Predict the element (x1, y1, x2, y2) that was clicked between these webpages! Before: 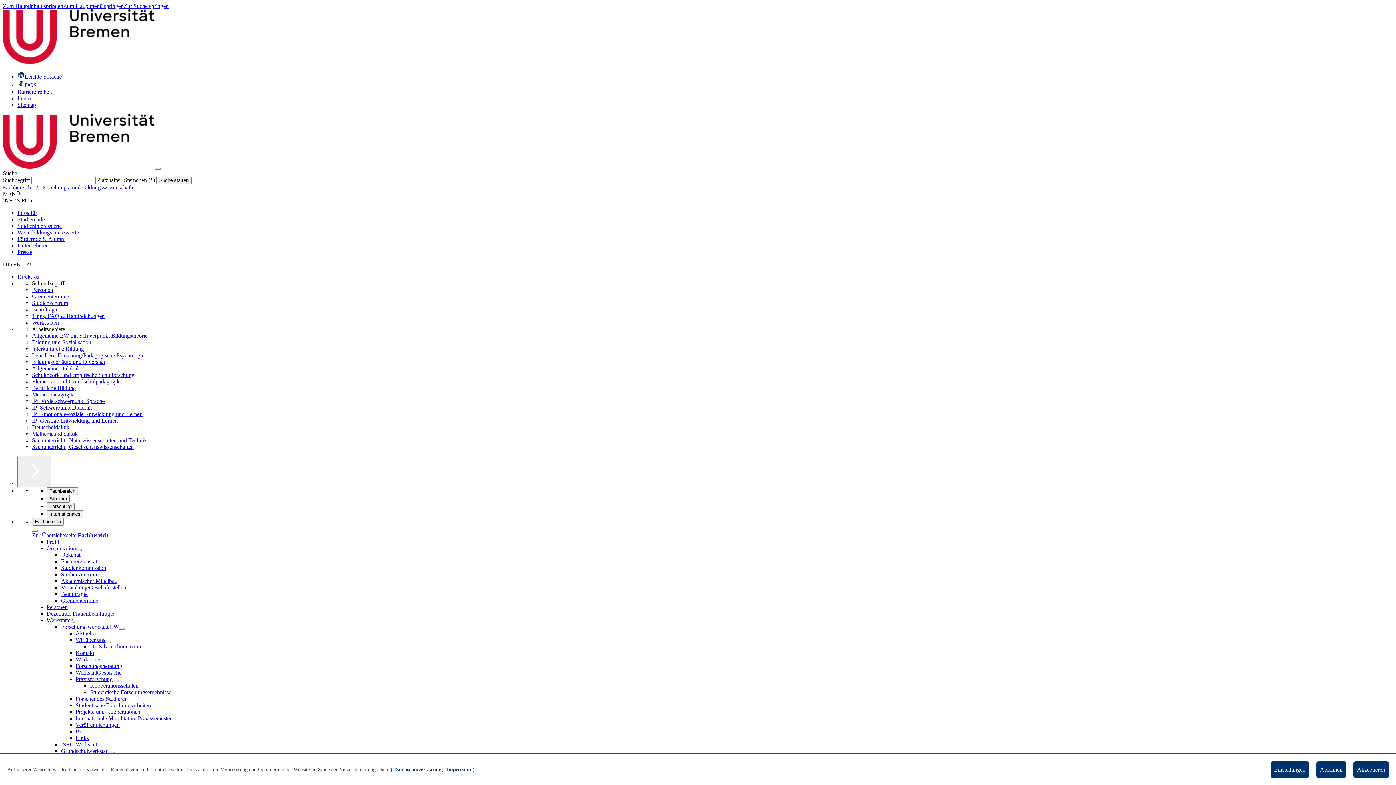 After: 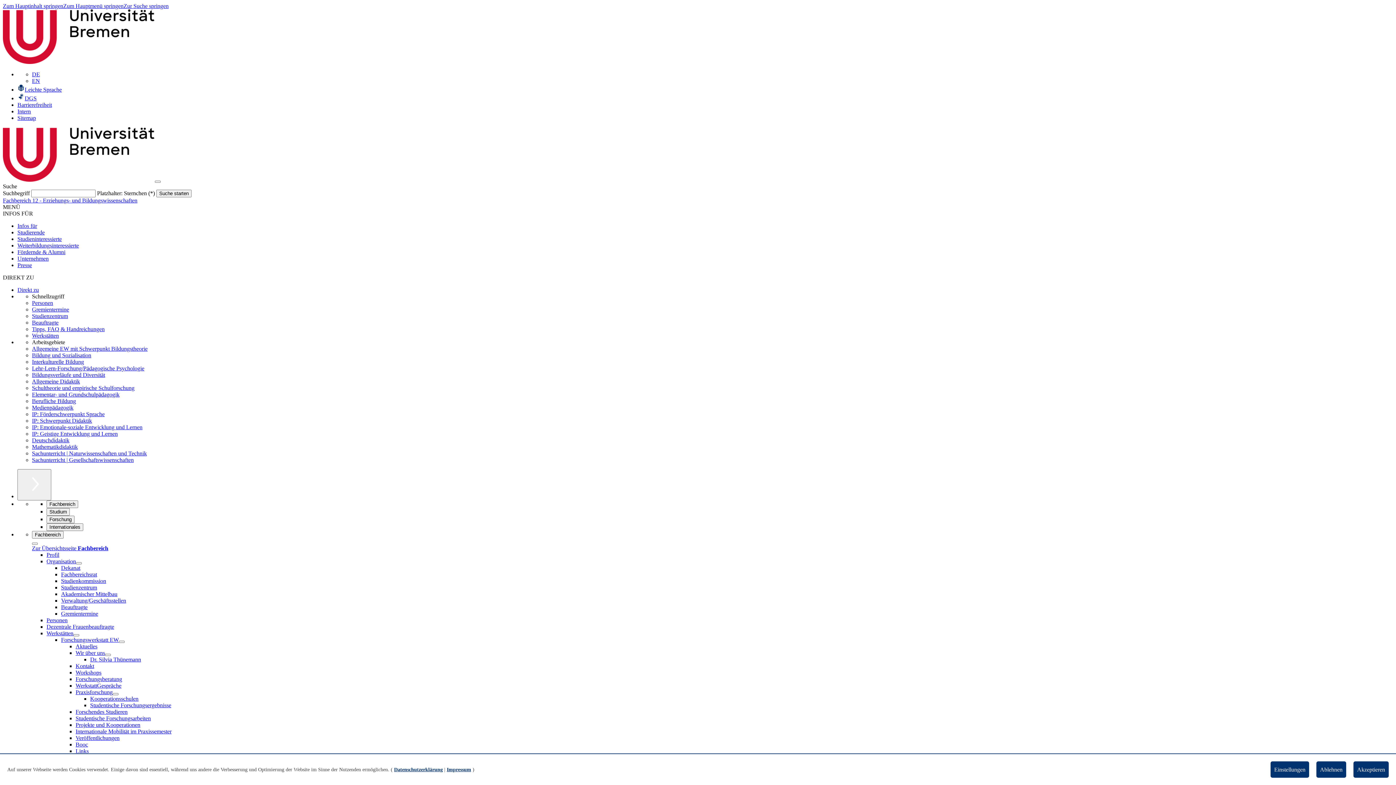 Action: label: Werkstätten bbox: (46, 617, 73, 623)